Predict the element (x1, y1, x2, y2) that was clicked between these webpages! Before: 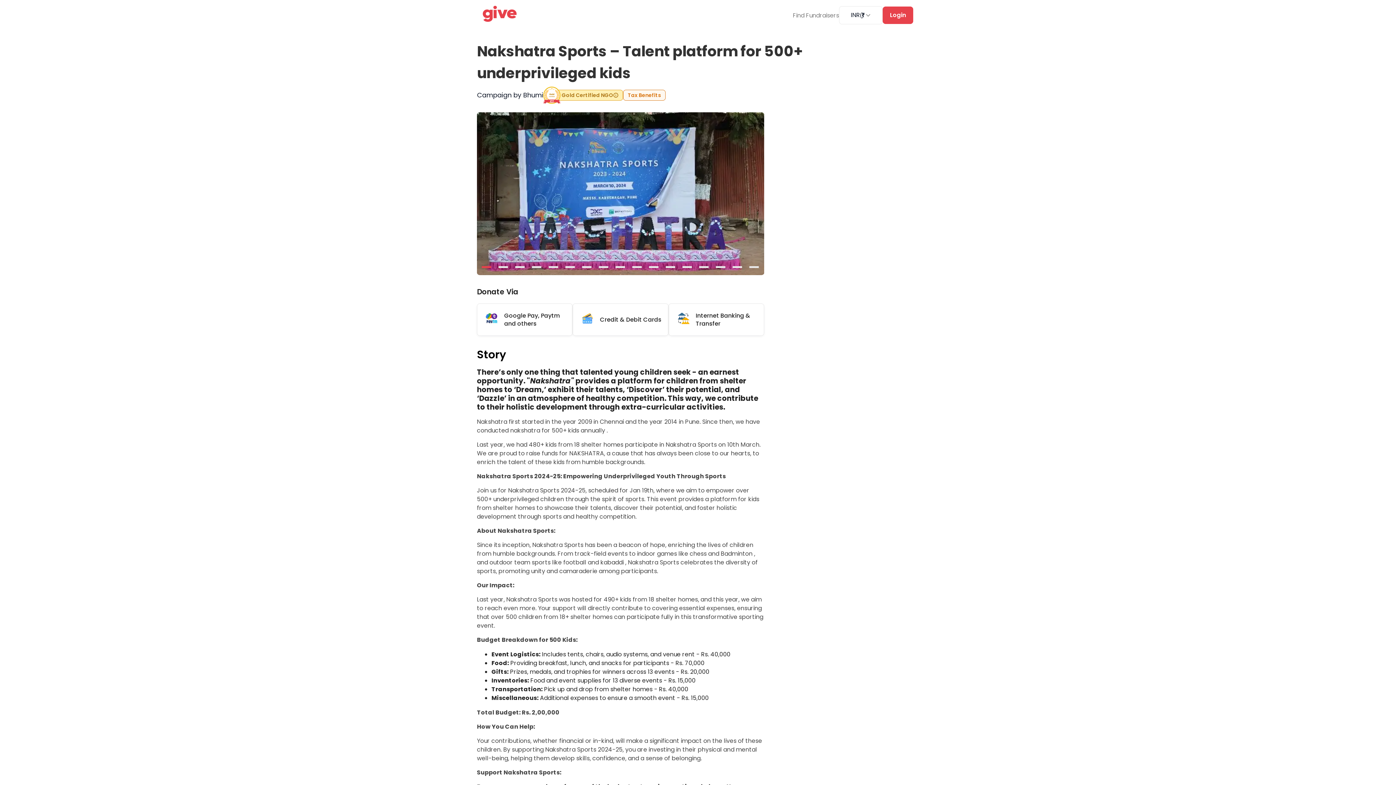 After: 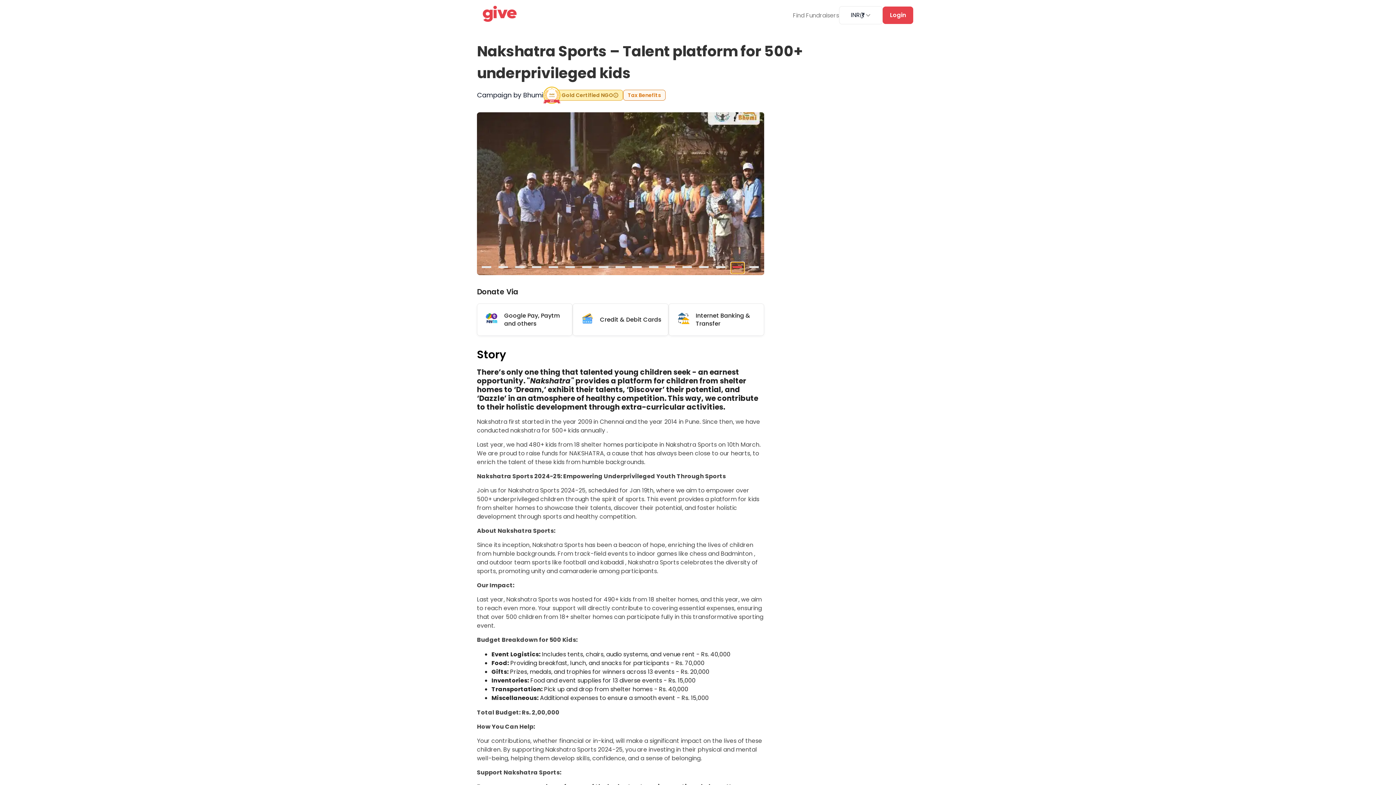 Action: bbox: (731, 262, 744, 273) label: slide item 16